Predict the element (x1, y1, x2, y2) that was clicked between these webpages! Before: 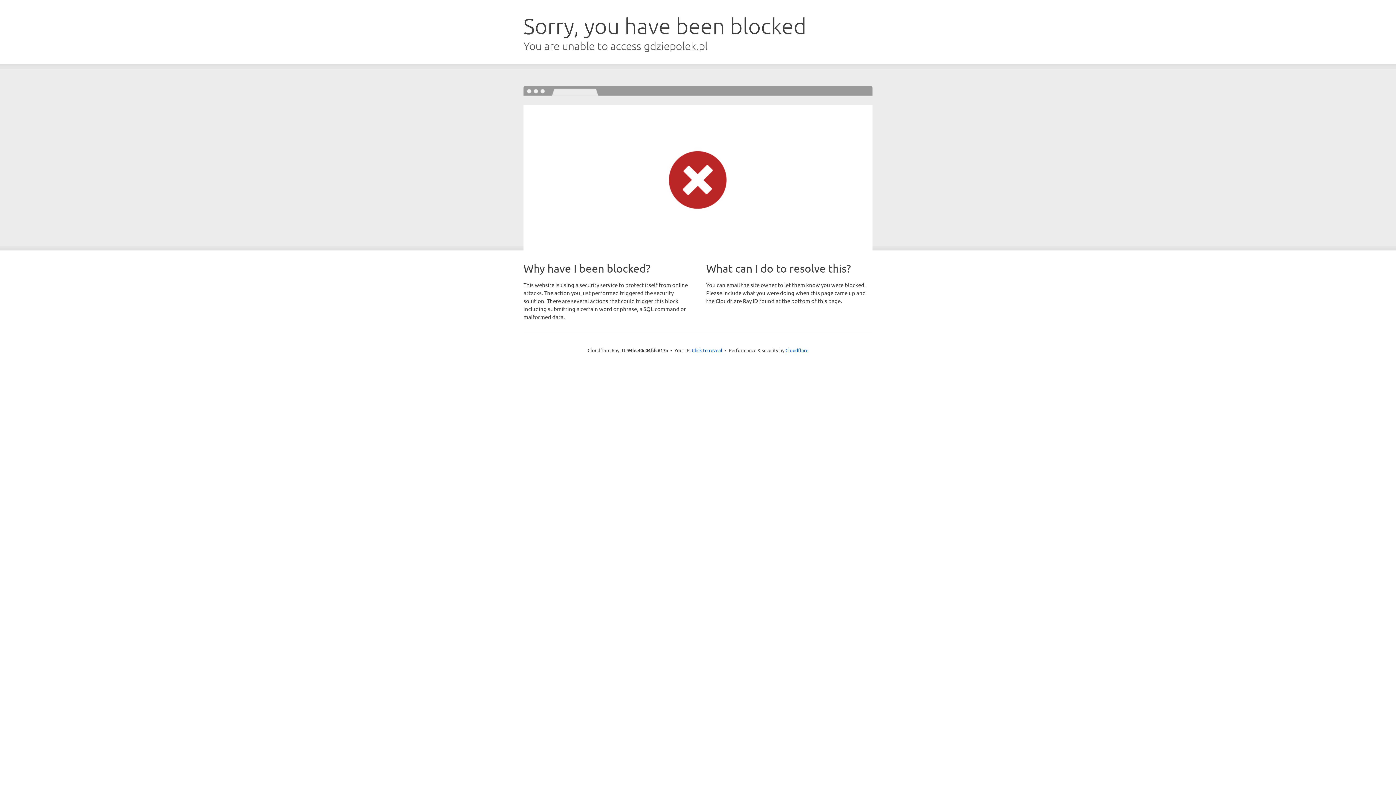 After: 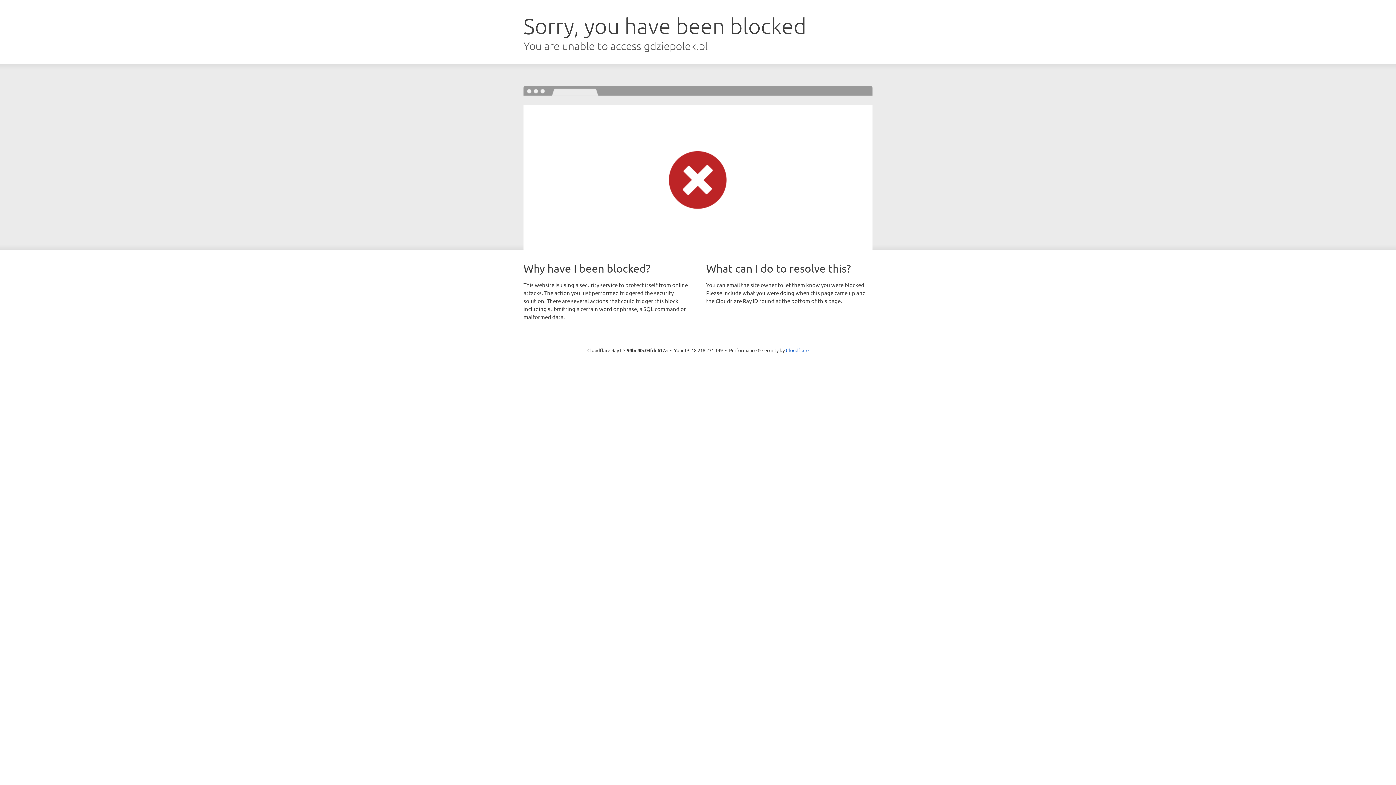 Action: bbox: (692, 346, 722, 353) label: Click to reveal